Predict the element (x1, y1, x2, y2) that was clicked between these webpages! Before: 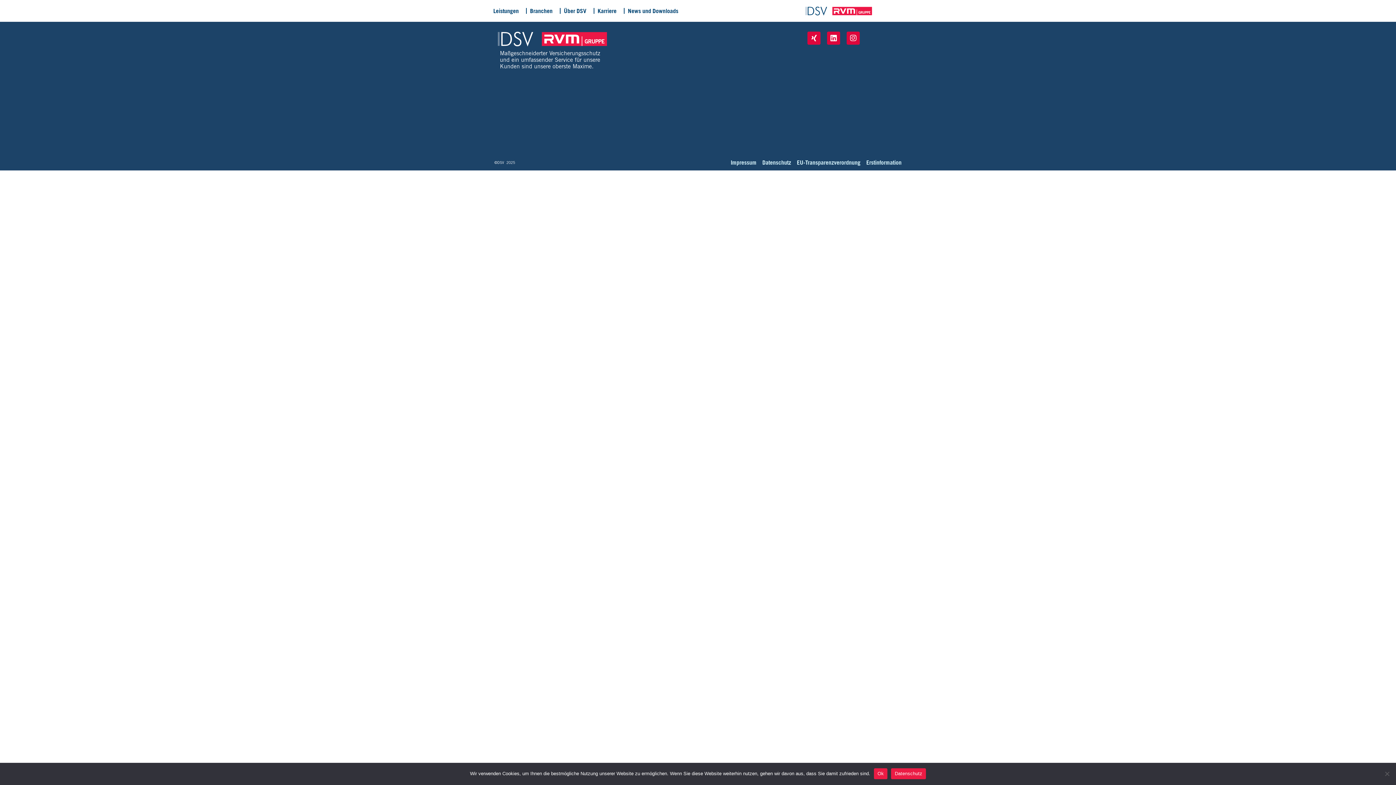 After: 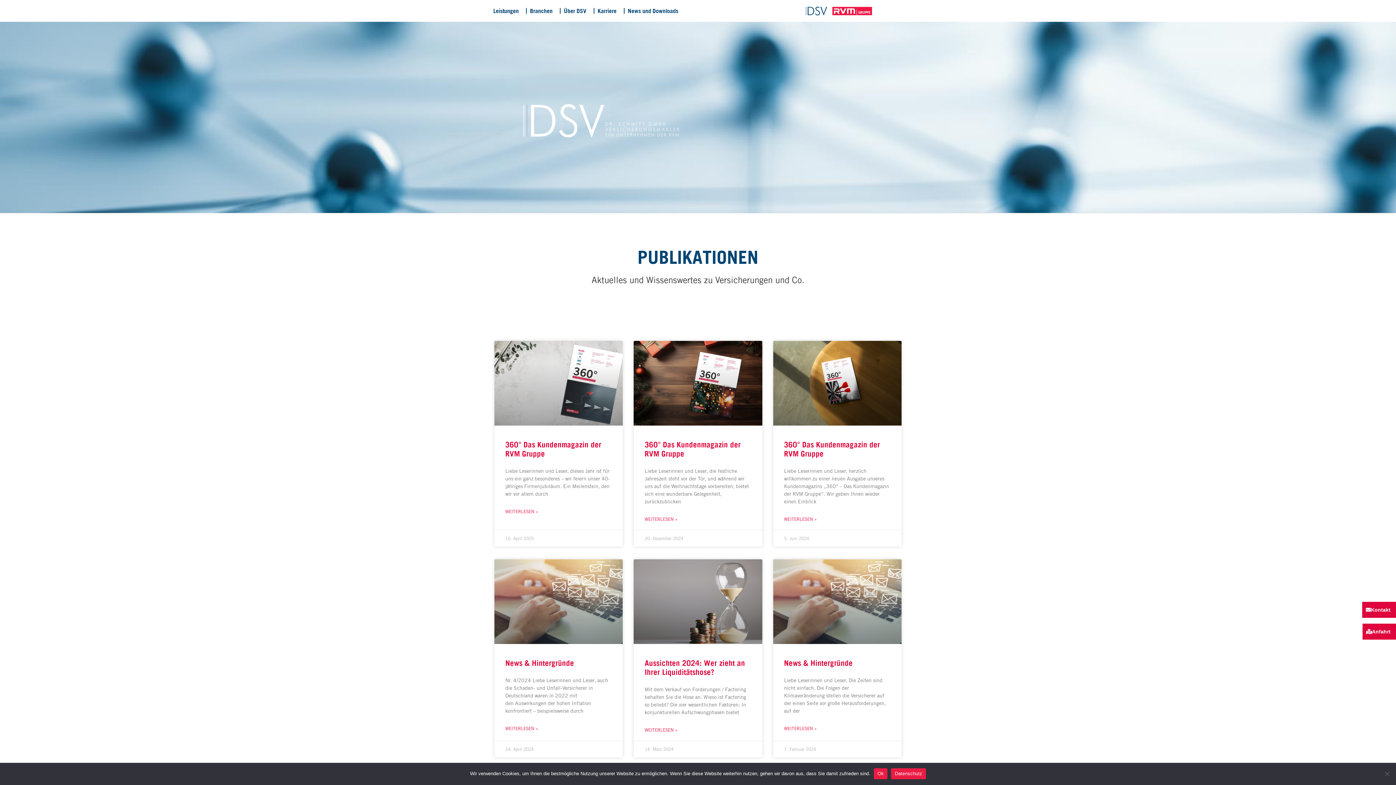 Action: label: News und Downloads bbox: (625, 2, 681, 19)